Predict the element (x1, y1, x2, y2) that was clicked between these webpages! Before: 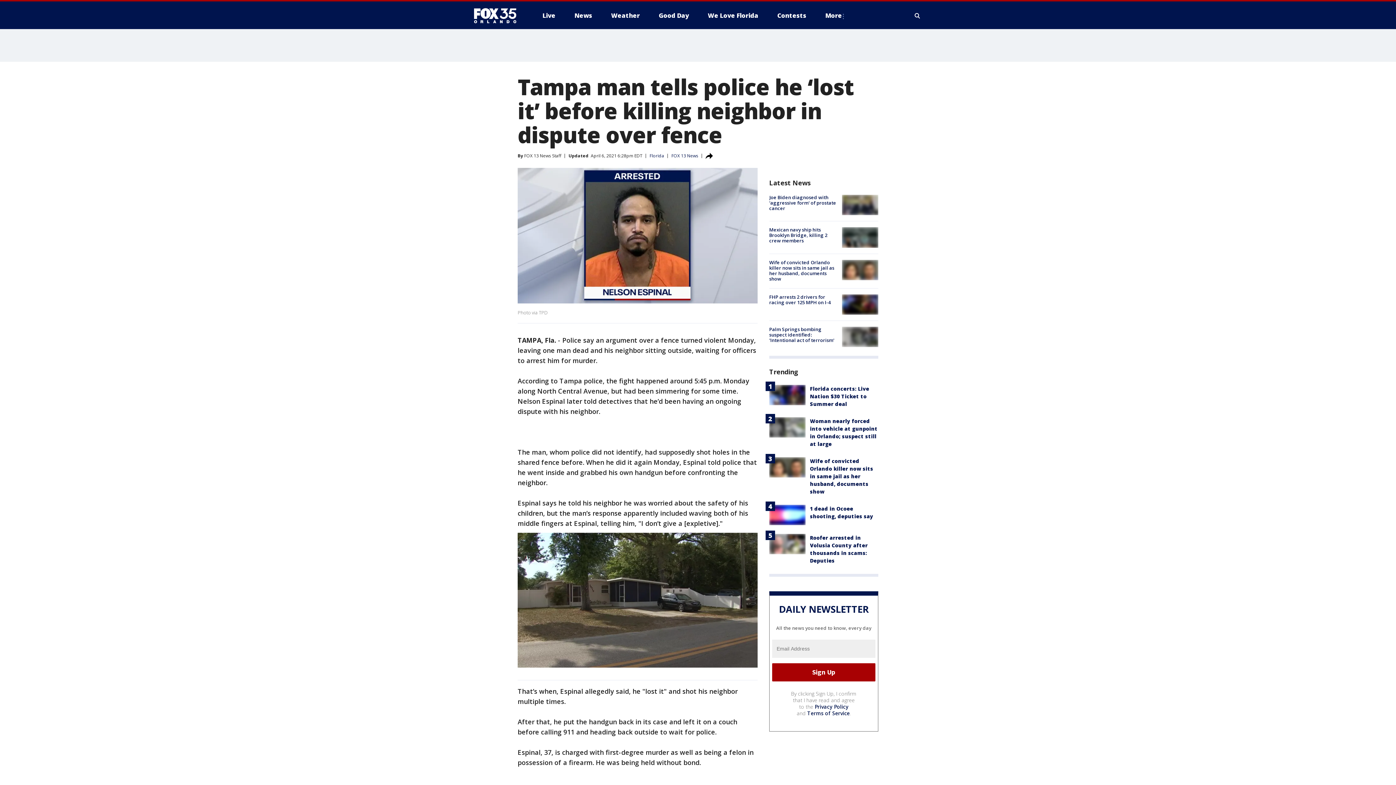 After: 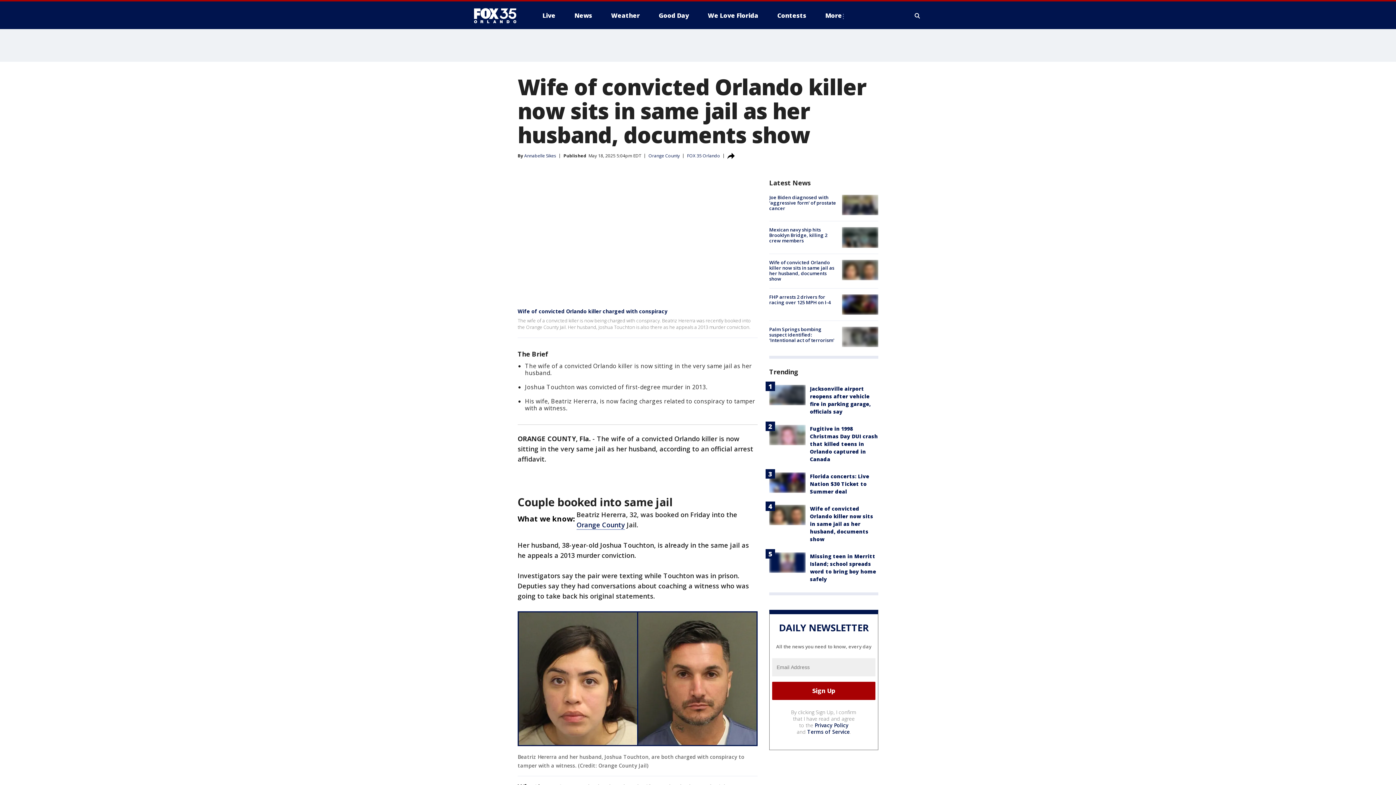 Action: bbox: (842, 259, 878, 280)